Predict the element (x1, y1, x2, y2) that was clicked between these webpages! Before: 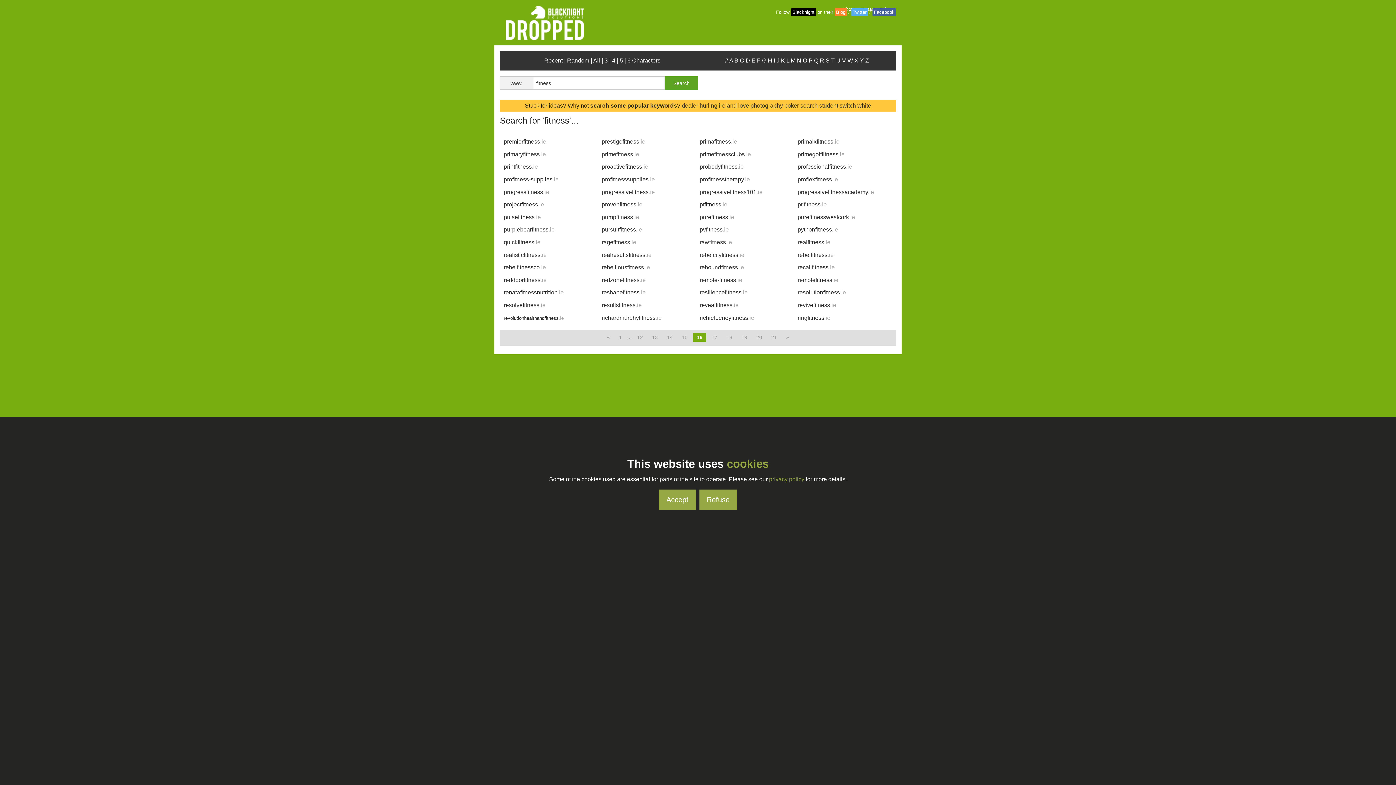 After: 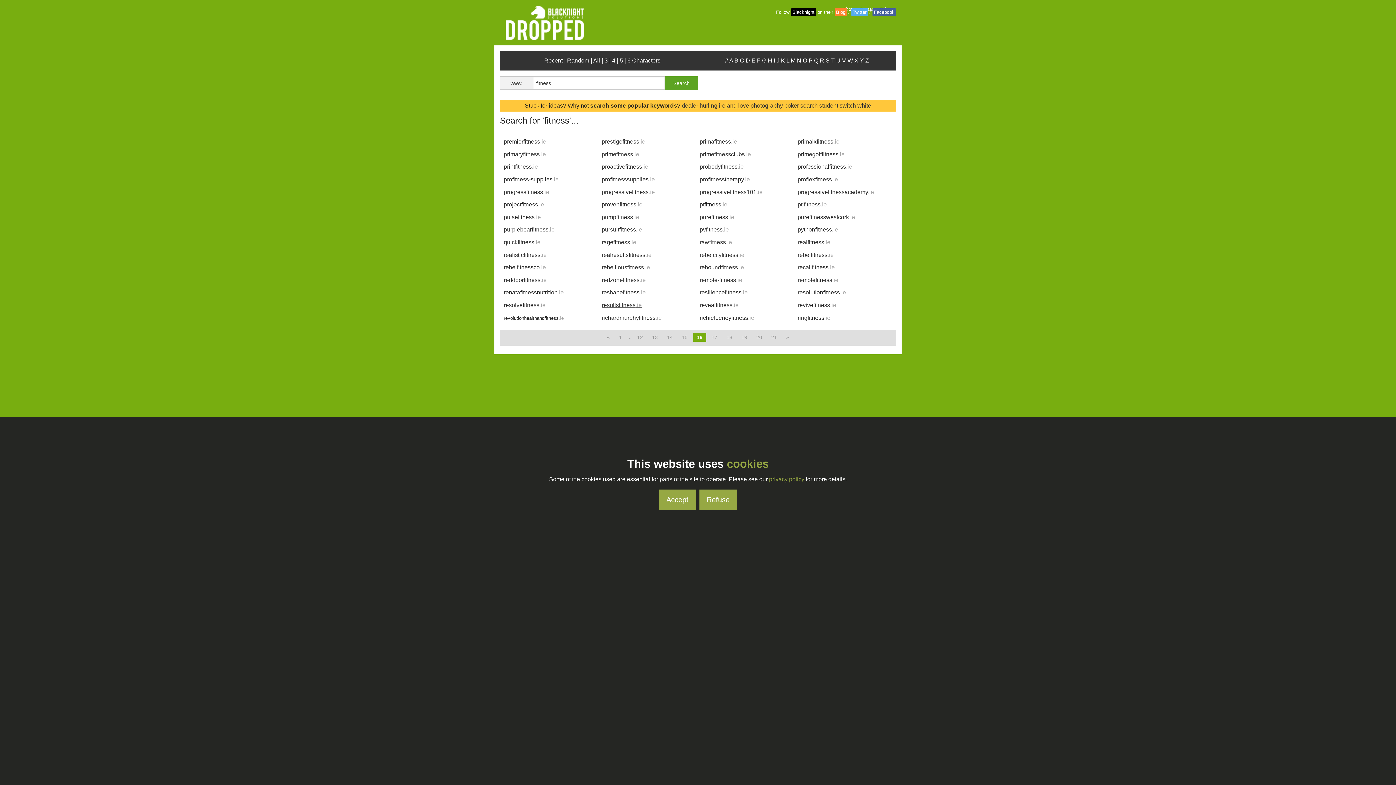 Action: label: resultsfitness.ie bbox: (601, 302, 641, 308)